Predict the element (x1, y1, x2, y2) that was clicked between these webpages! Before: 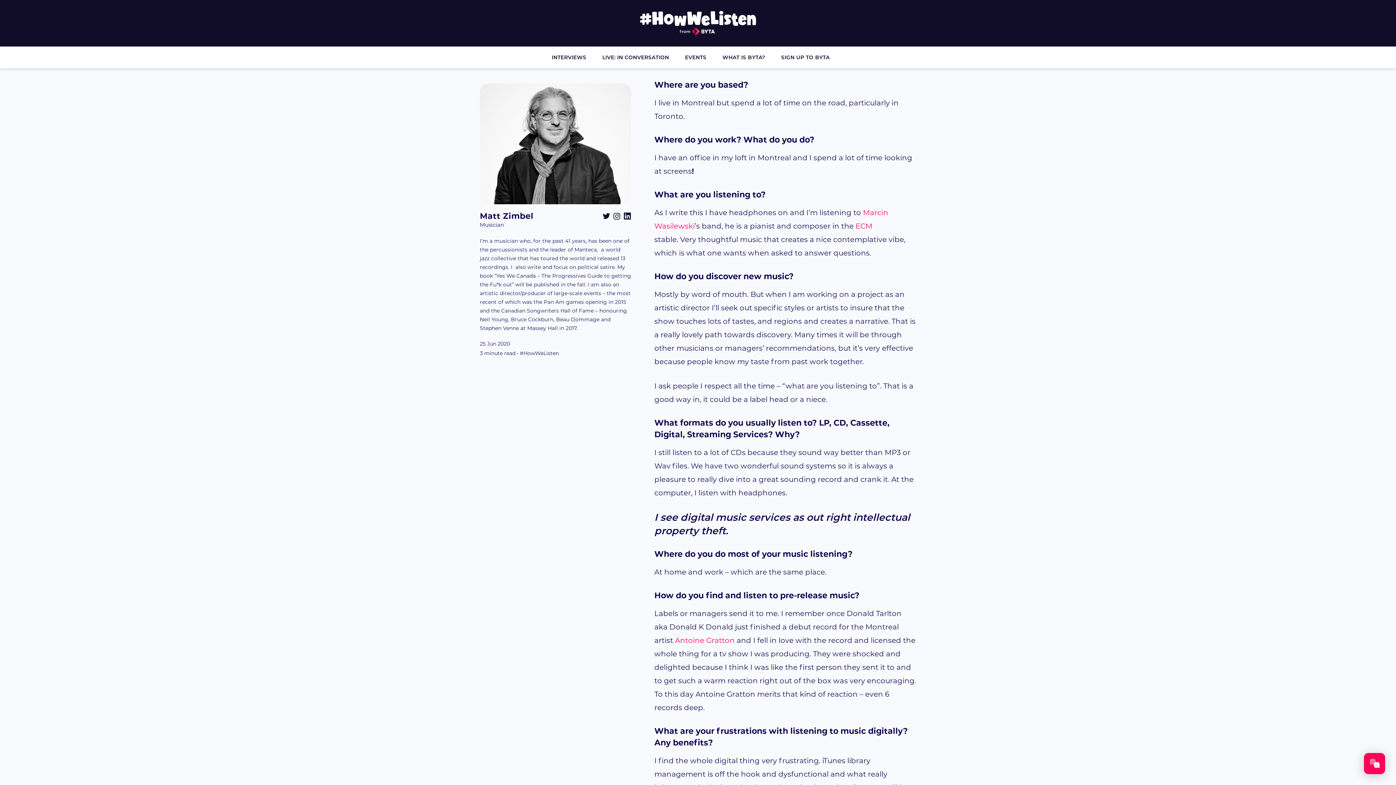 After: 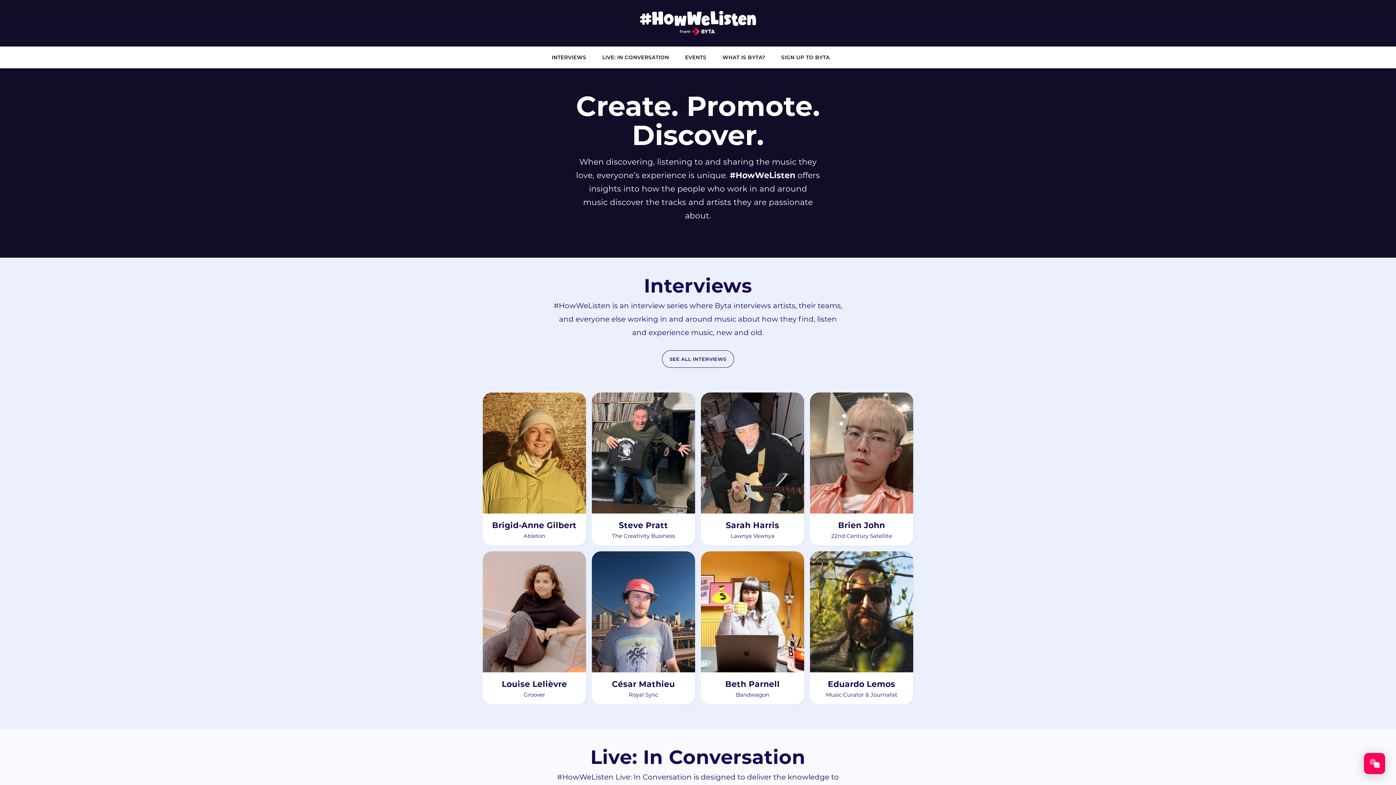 Action: bbox: (640, 10, 756, 35)